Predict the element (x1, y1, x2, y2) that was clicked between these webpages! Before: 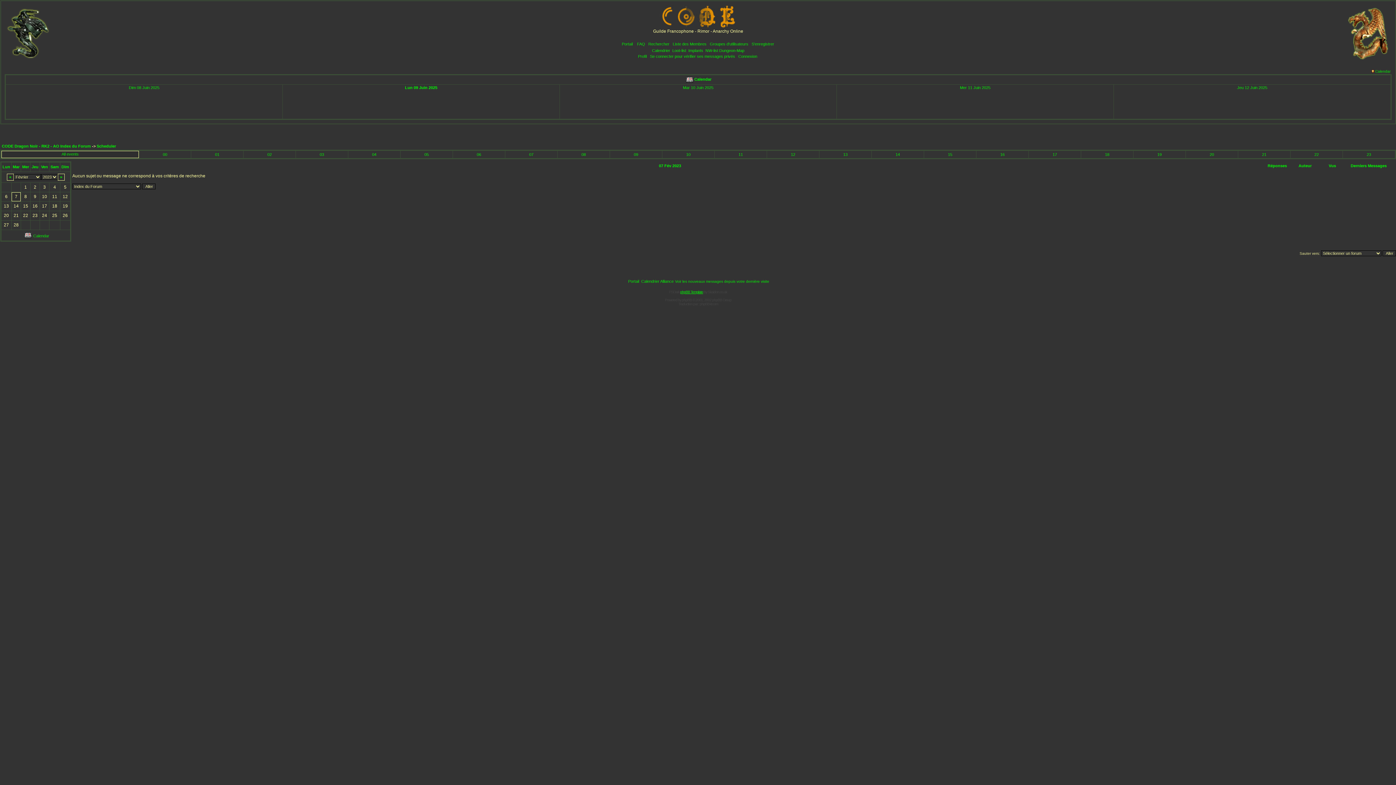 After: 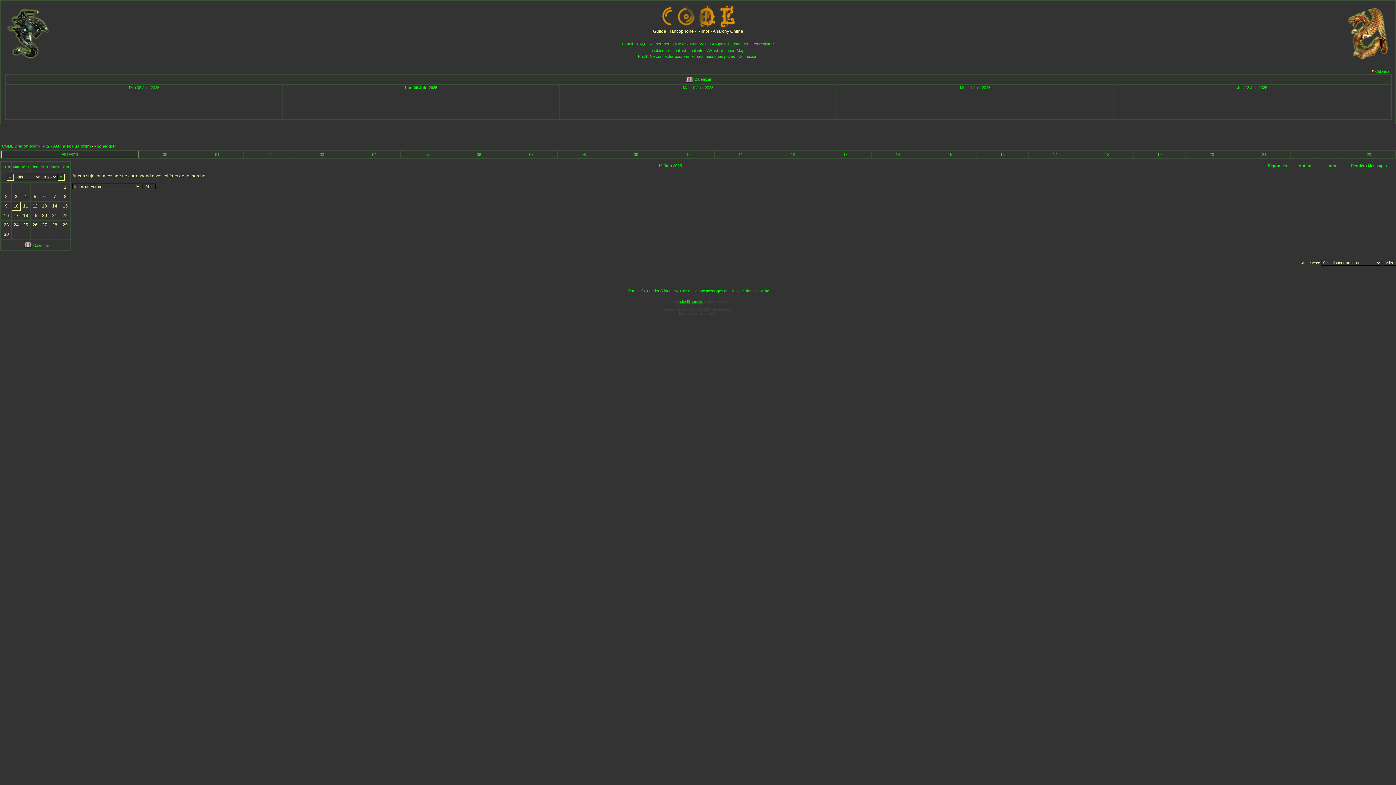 Action: label: Mar 10 Juin 2025 bbox: (683, 85, 713, 89)